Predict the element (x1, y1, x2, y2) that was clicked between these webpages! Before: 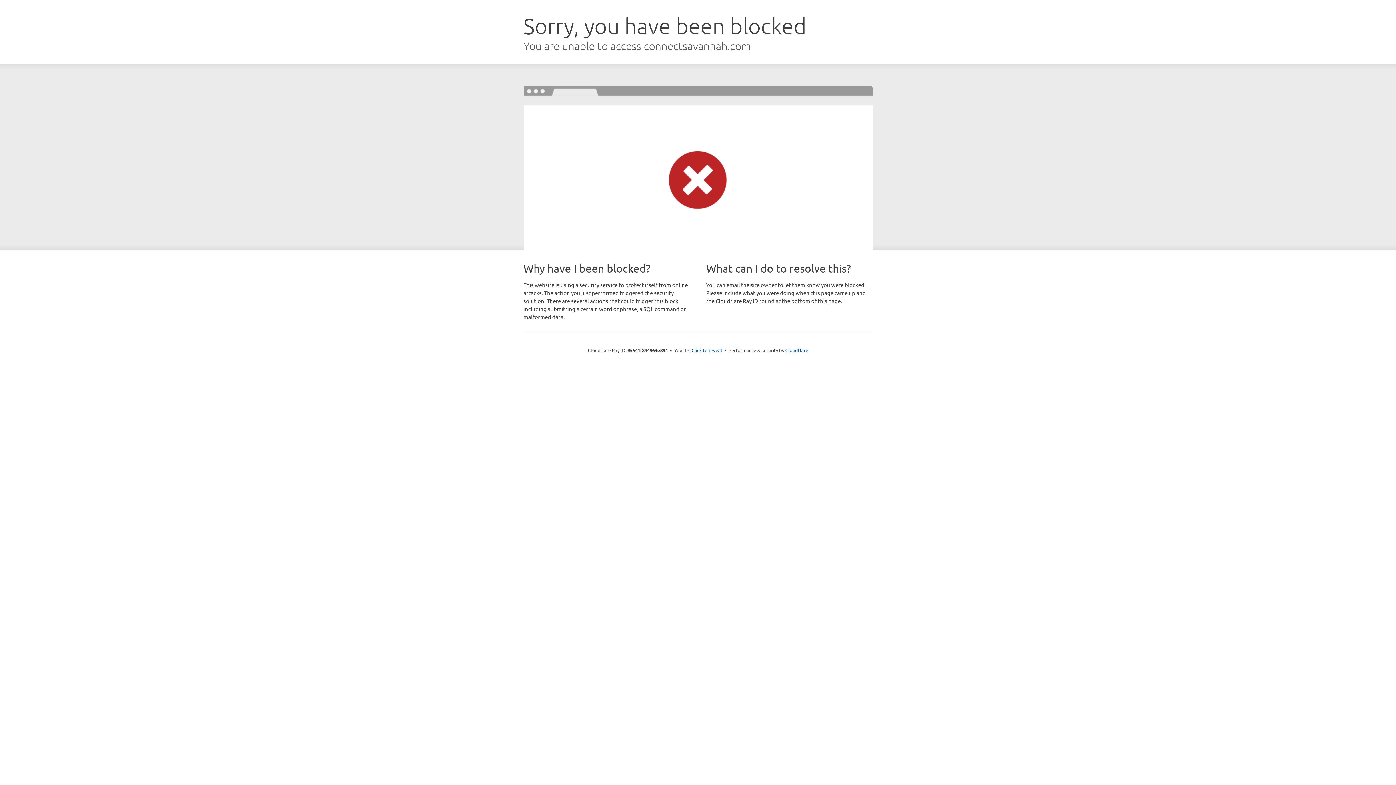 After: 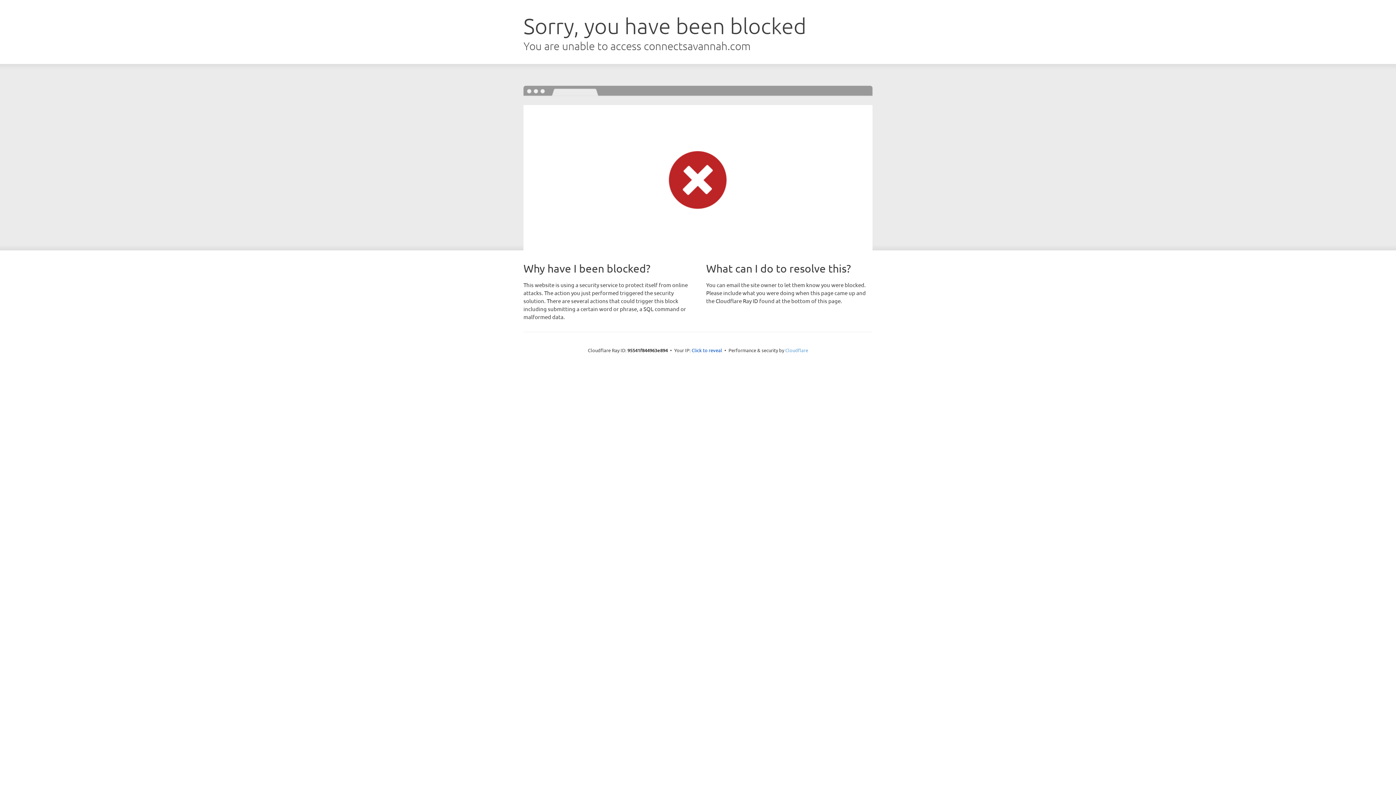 Action: bbox: (785, 347, 808, 353) label: Cloudflare